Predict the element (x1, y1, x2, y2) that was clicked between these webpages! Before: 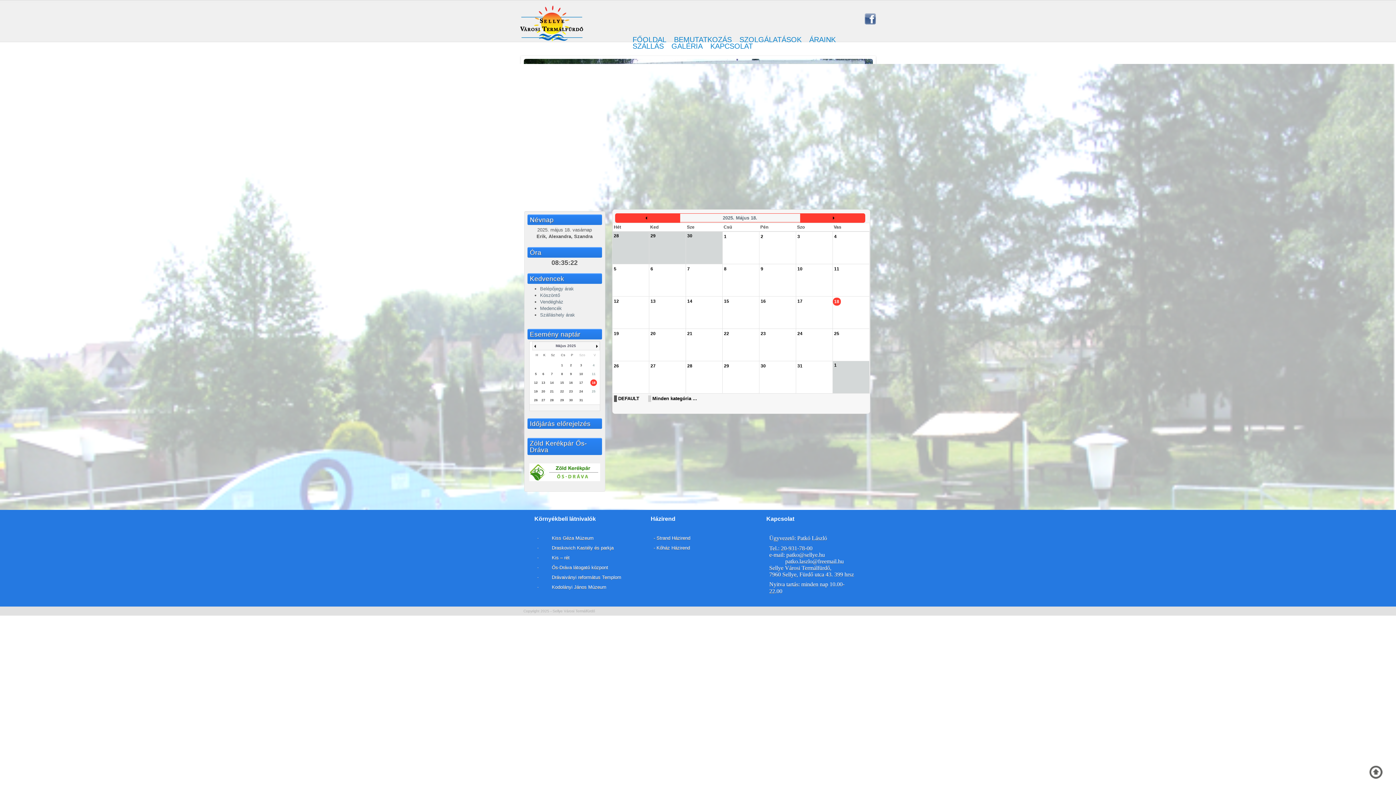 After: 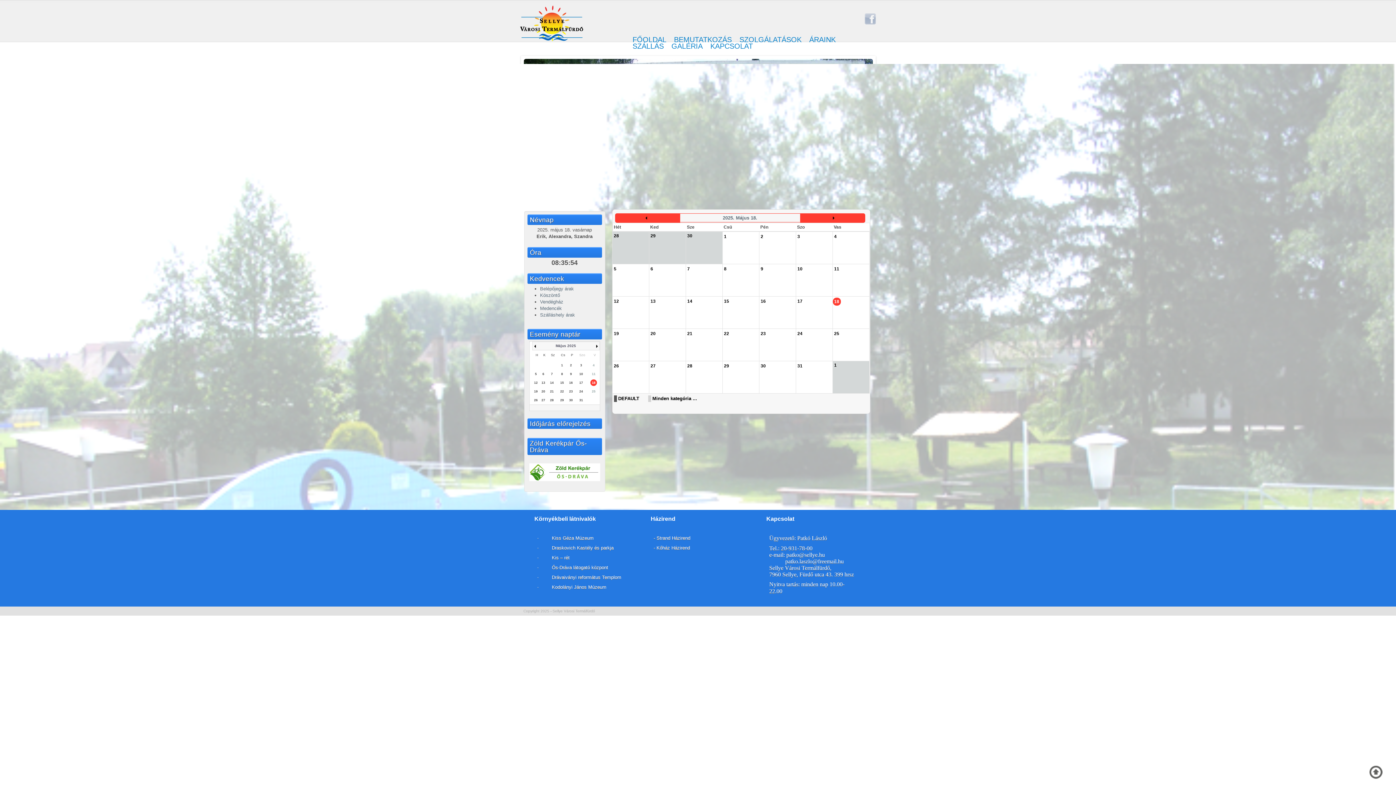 Action: bbox: (864, 15, 876, 21)